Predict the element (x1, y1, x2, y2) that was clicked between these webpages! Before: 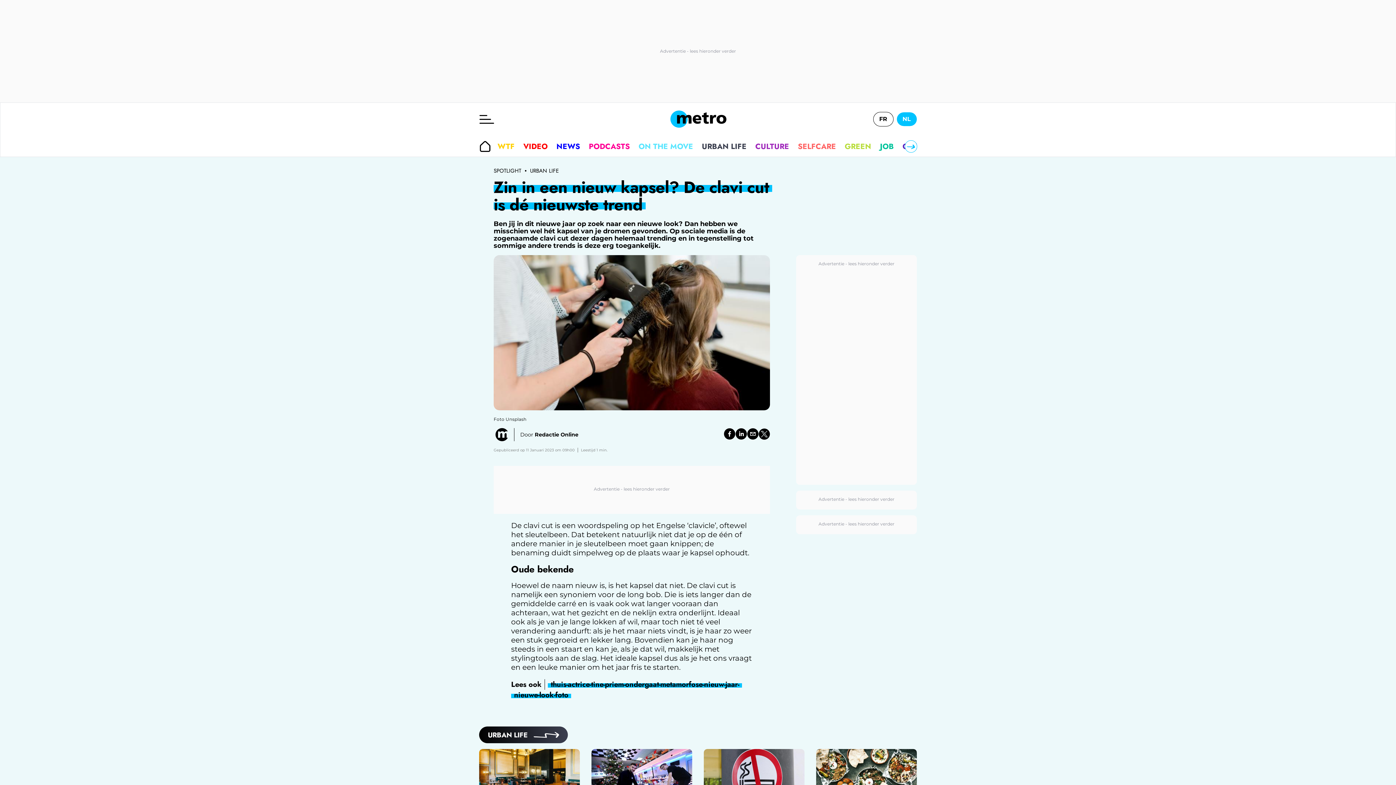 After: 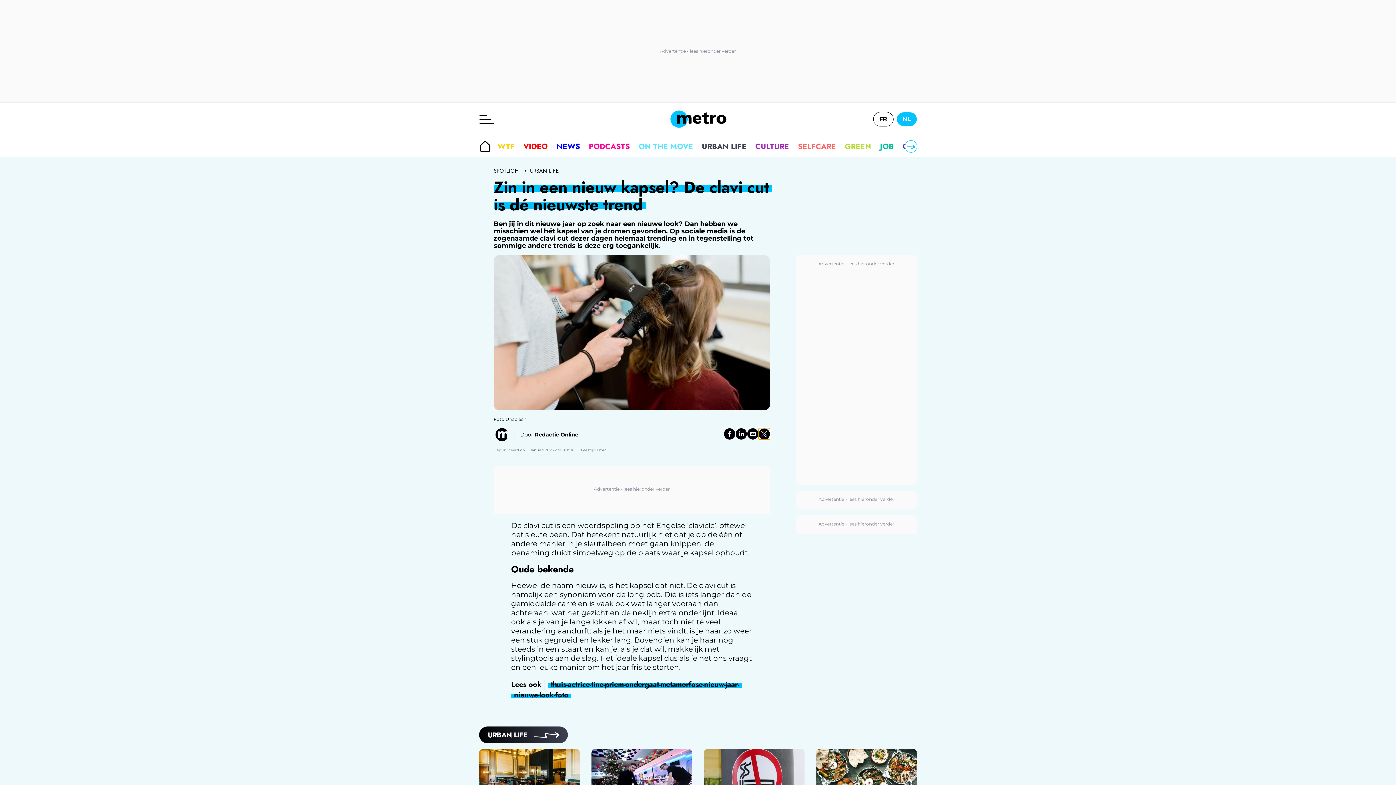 Action: bbox: (758, 428, 770, 440) label: twitter